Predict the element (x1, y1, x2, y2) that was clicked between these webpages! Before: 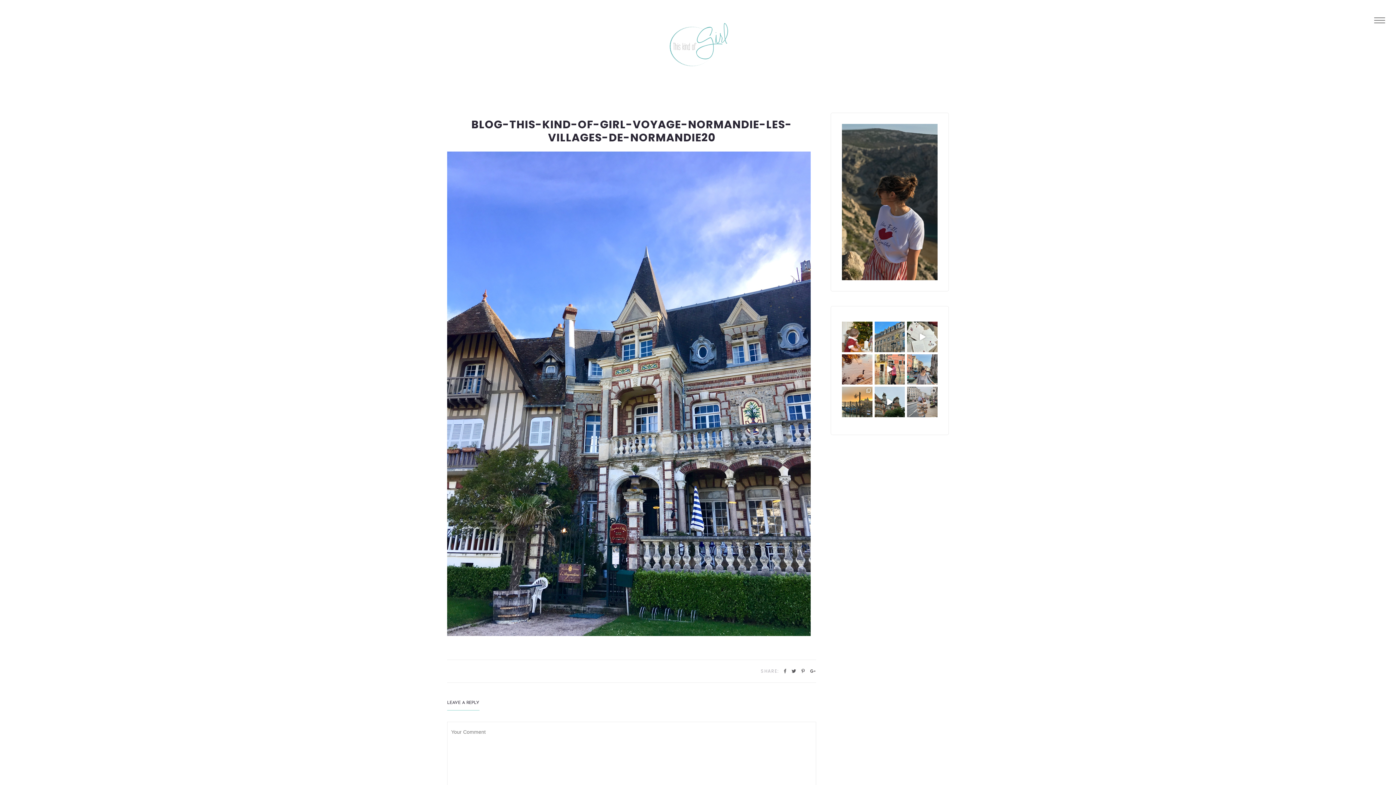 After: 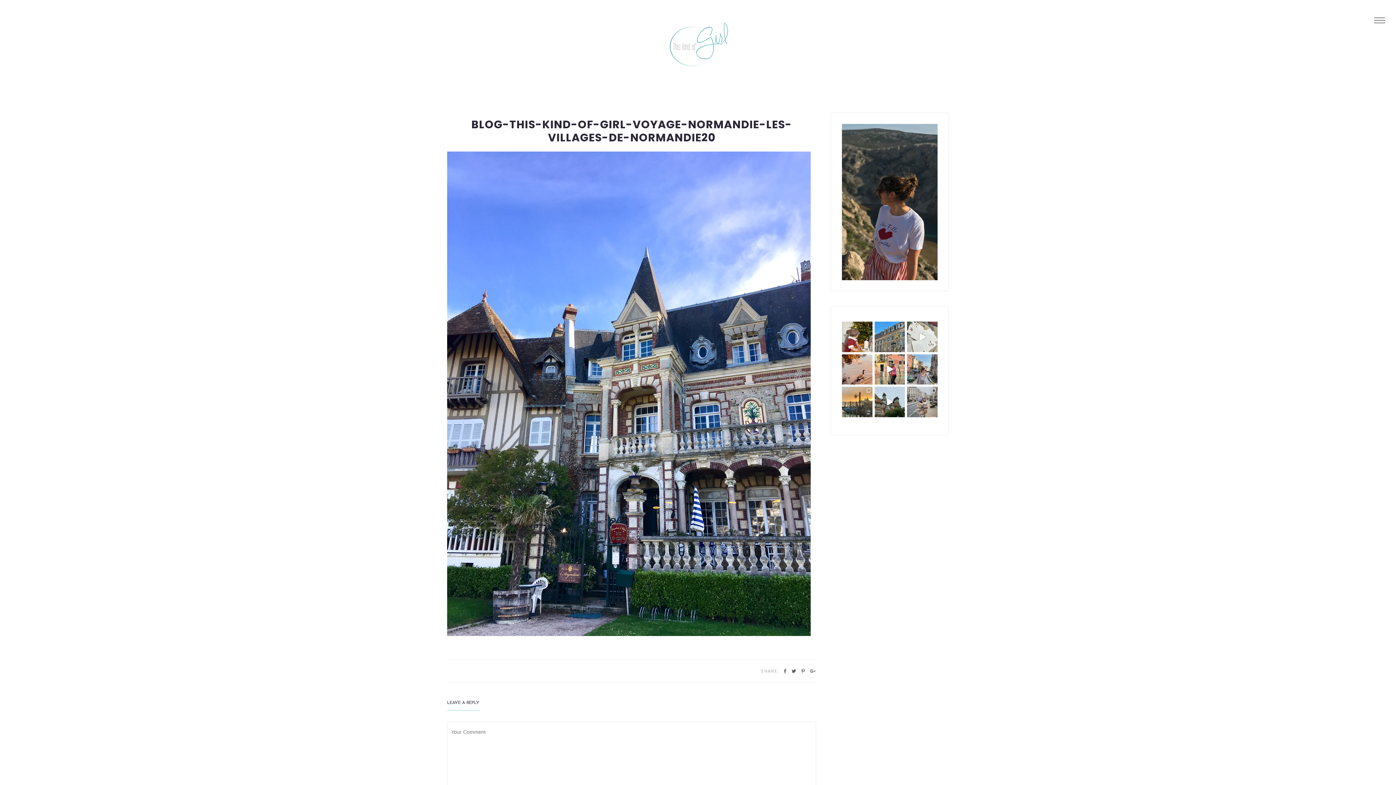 Action: bbox: (907, 321, 937, 352) label: Un avant goût de Noël à la boutique et concept